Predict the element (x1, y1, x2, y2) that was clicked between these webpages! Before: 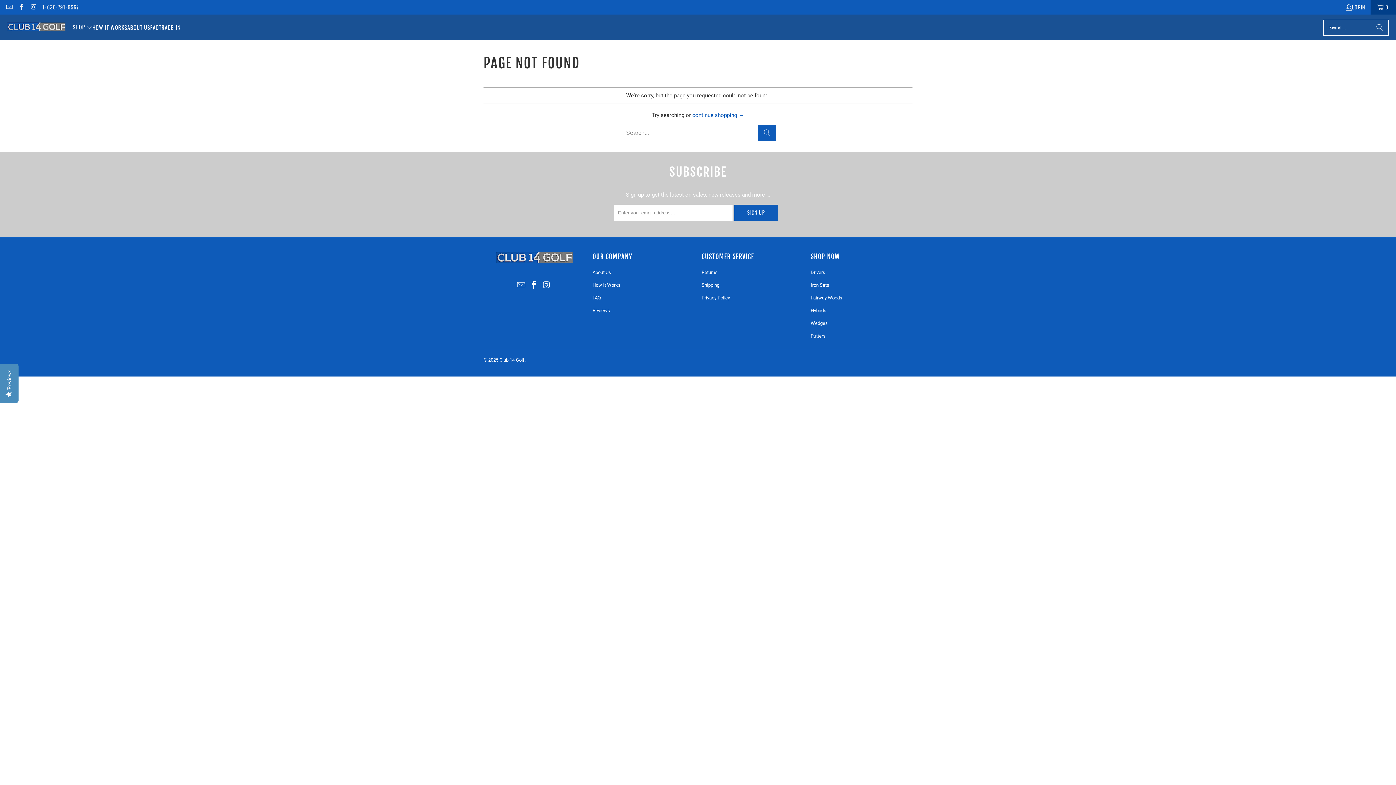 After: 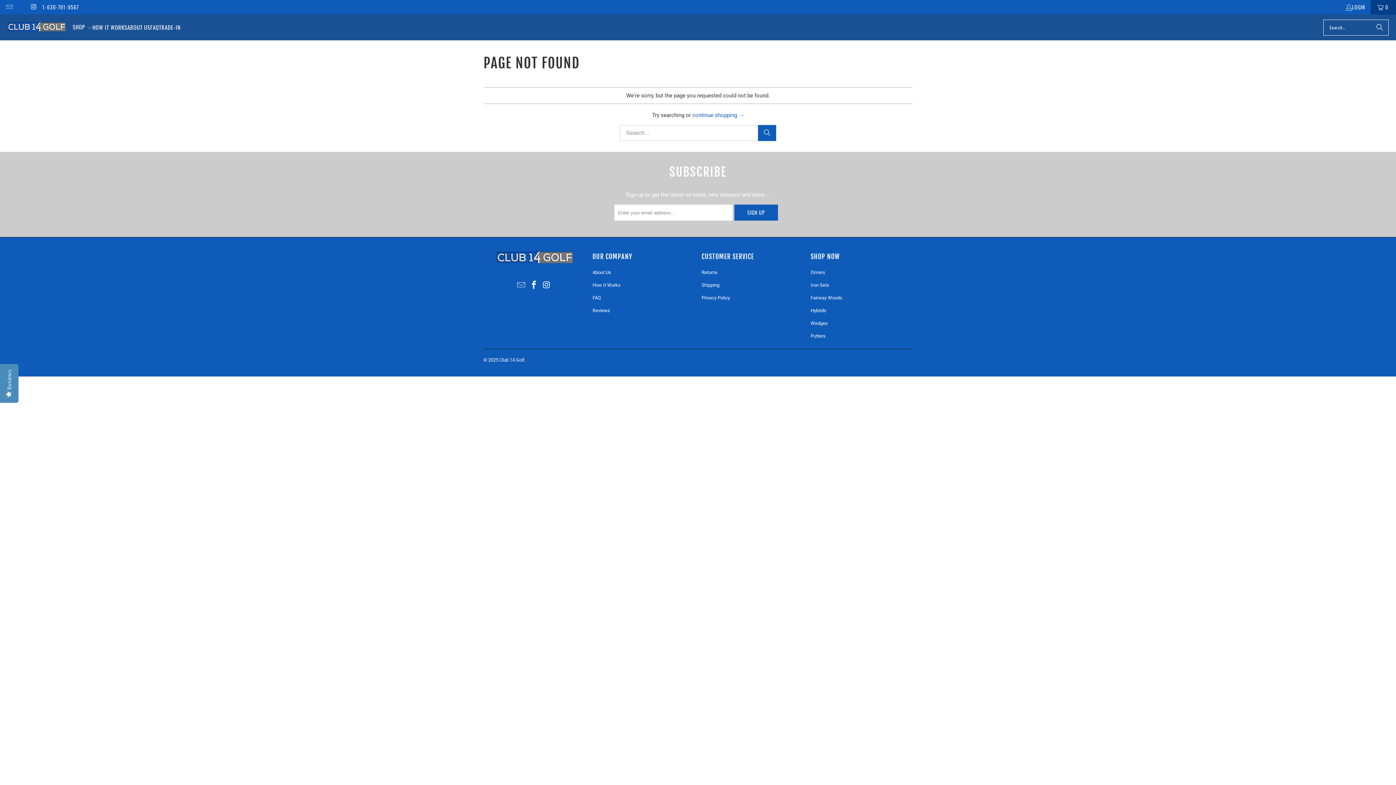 Action: bbox: (17, 3, 24, 10)